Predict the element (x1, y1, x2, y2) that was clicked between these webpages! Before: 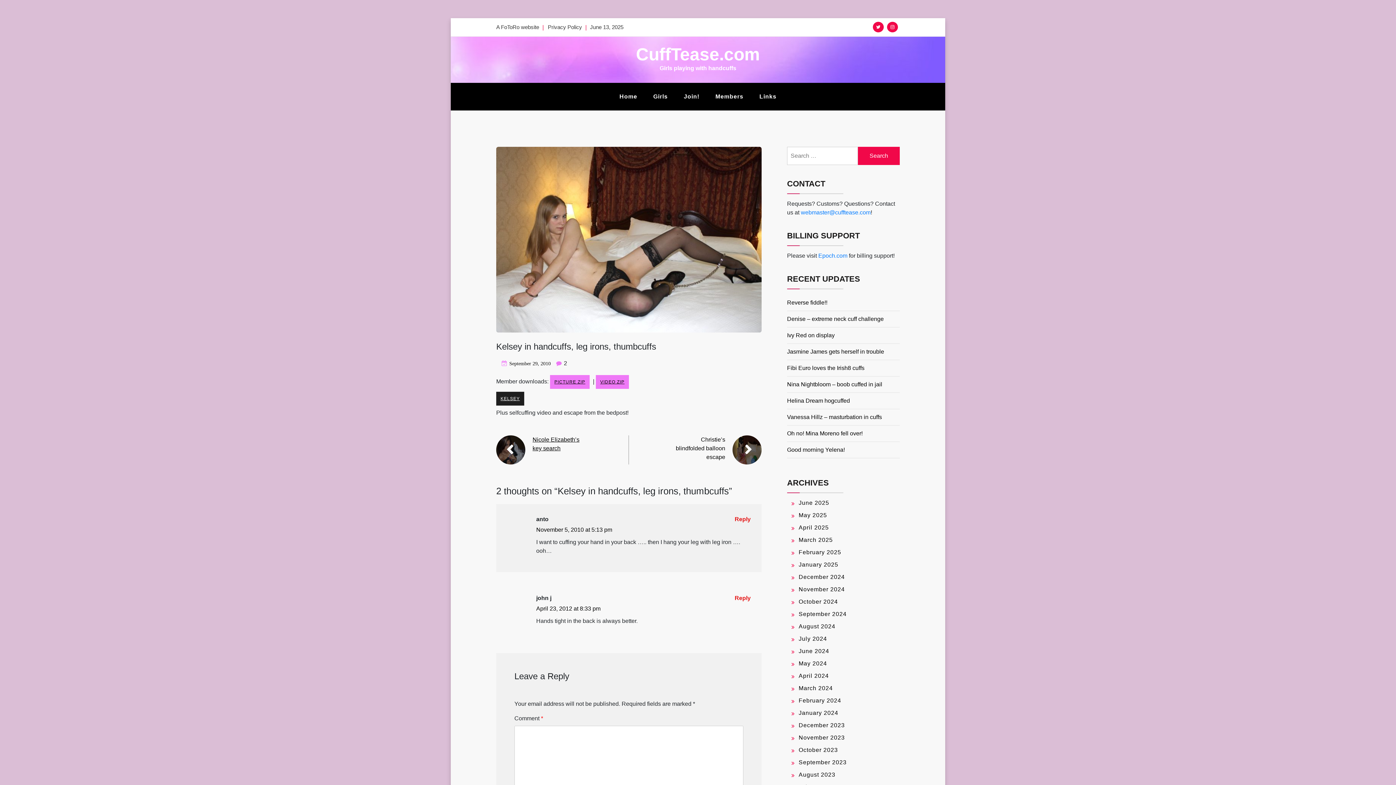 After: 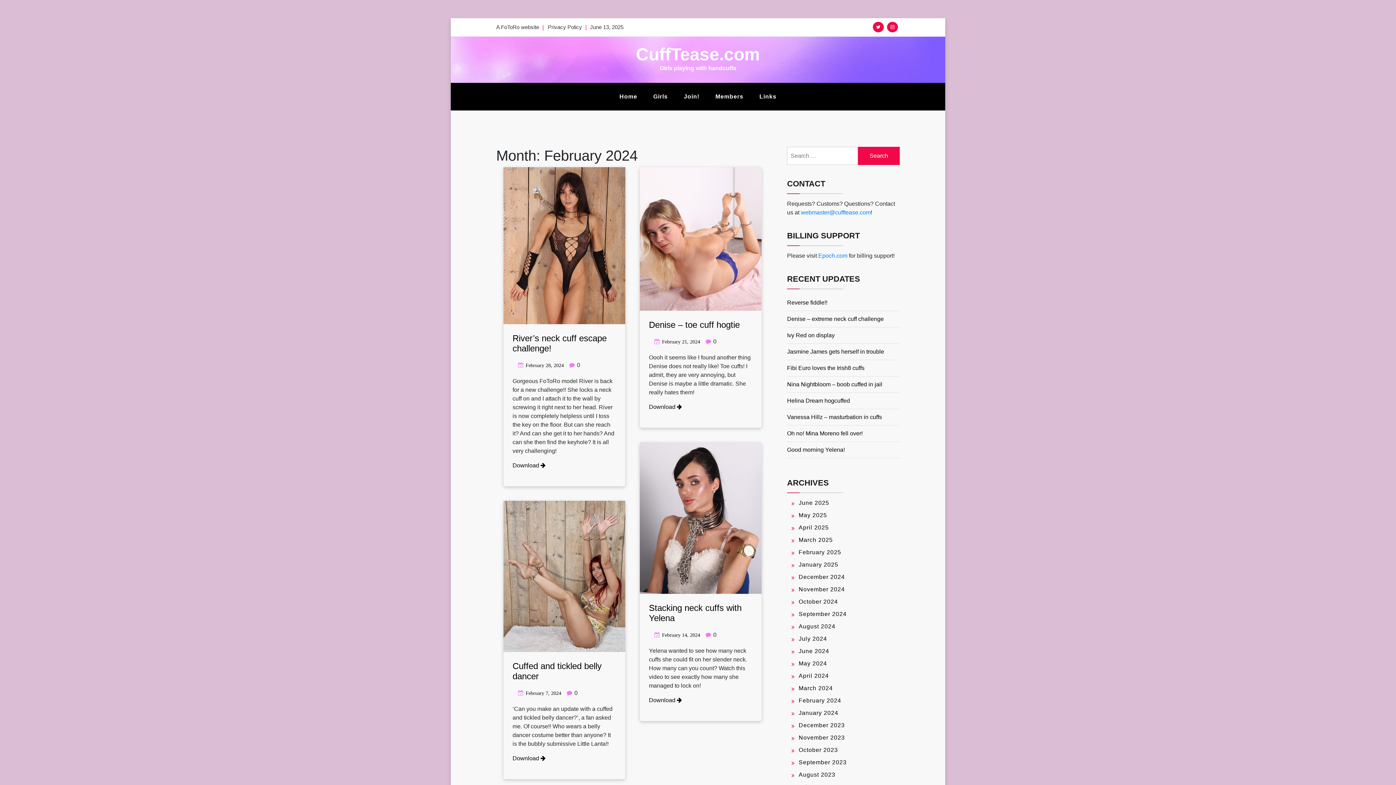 Action: bbox: (798, 697, 841, 704) label: February 2024